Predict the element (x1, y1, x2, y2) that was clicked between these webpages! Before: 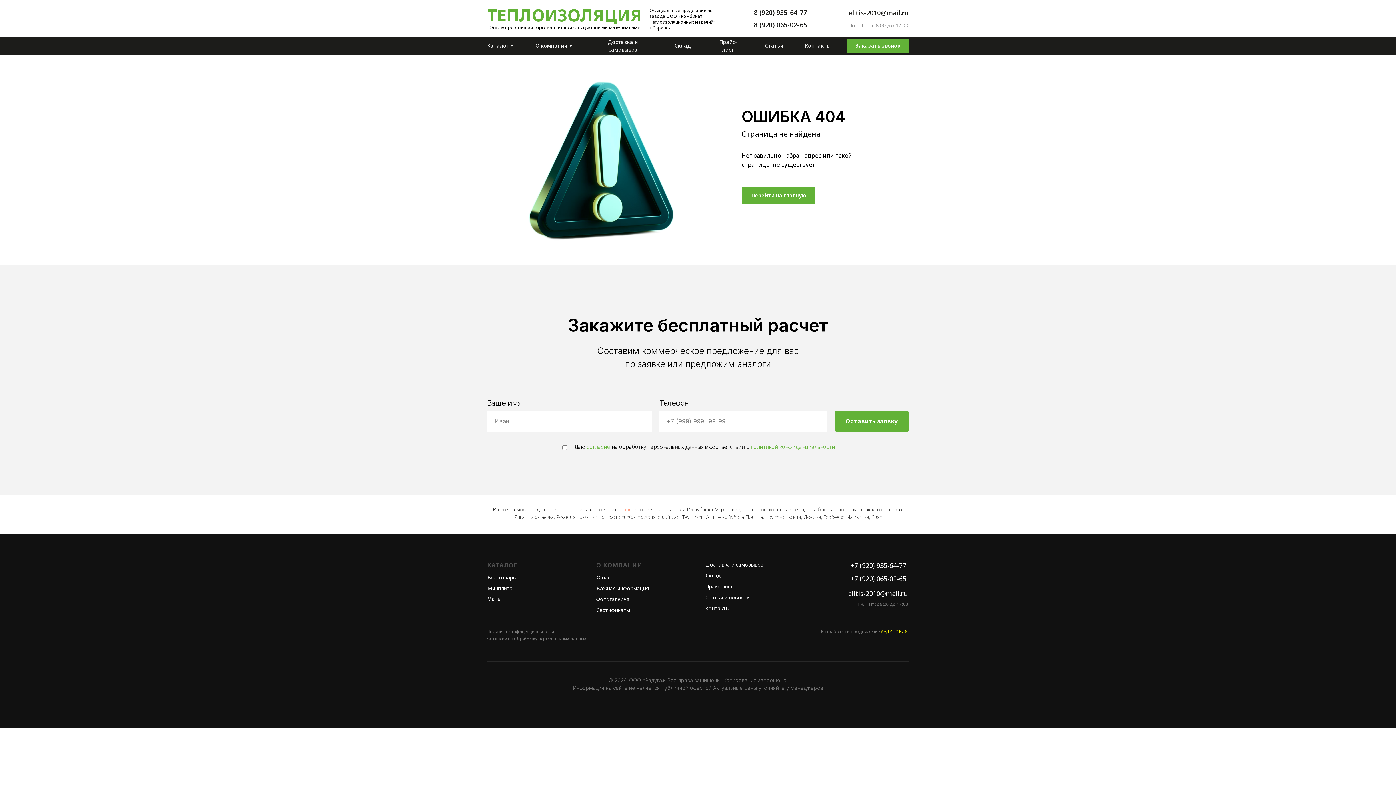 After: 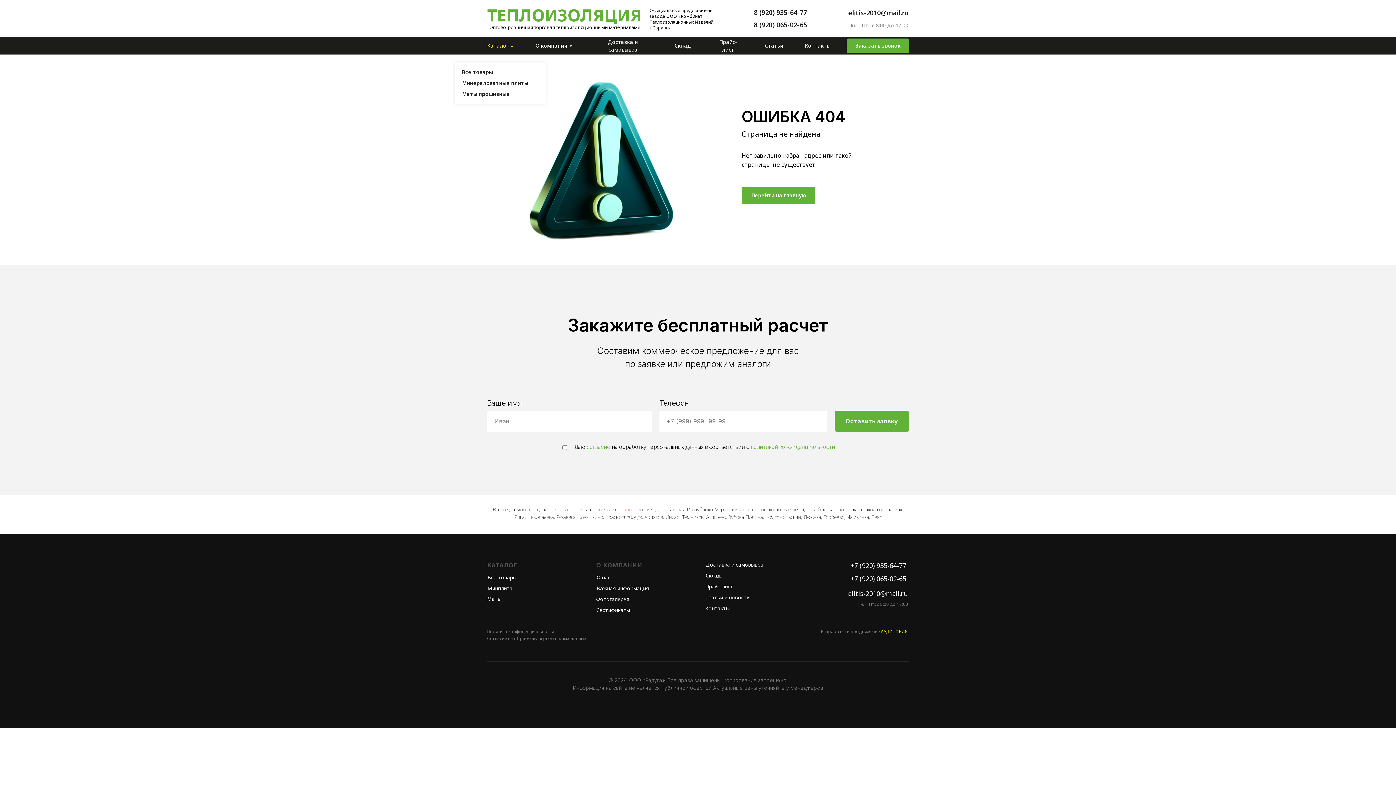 Action: bbox: (487, 38, 513, 53) label: Каталог